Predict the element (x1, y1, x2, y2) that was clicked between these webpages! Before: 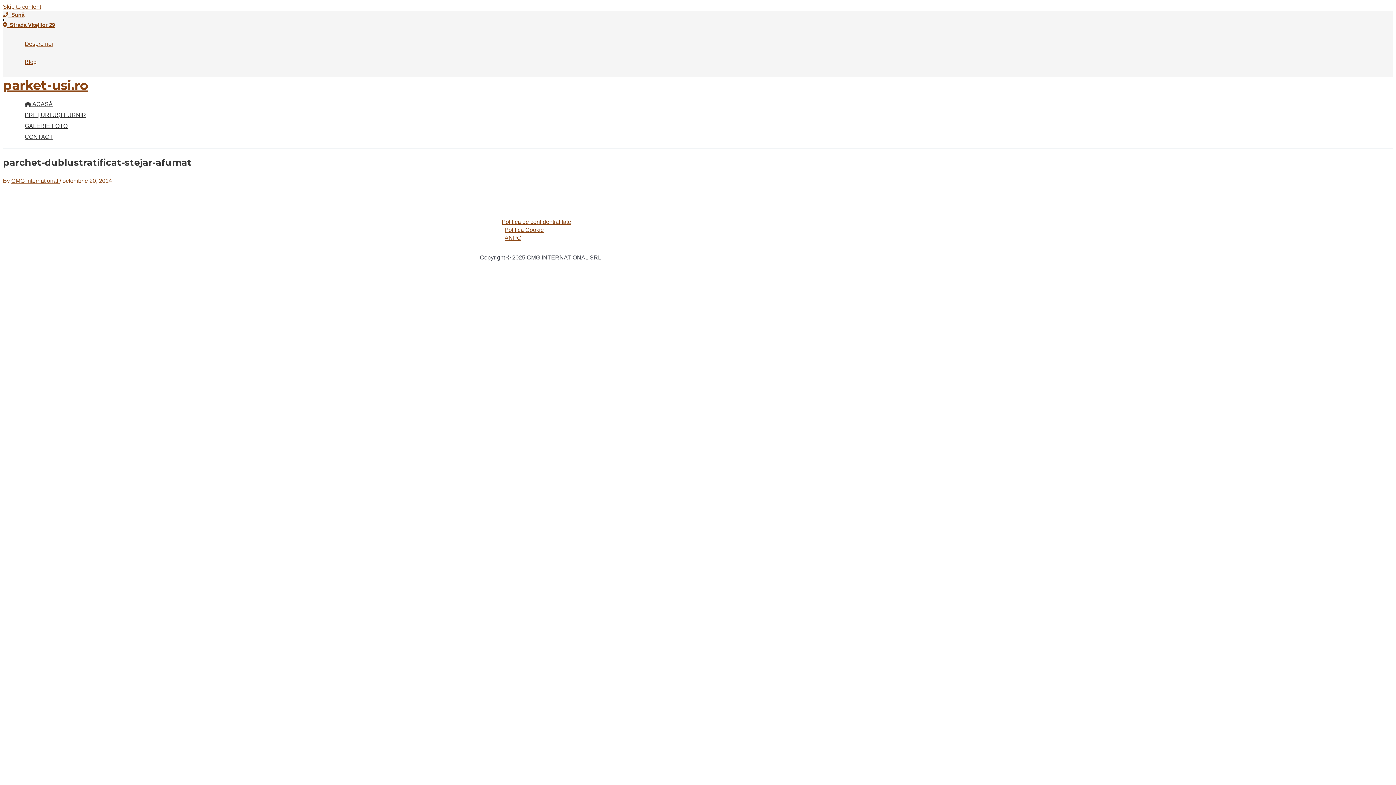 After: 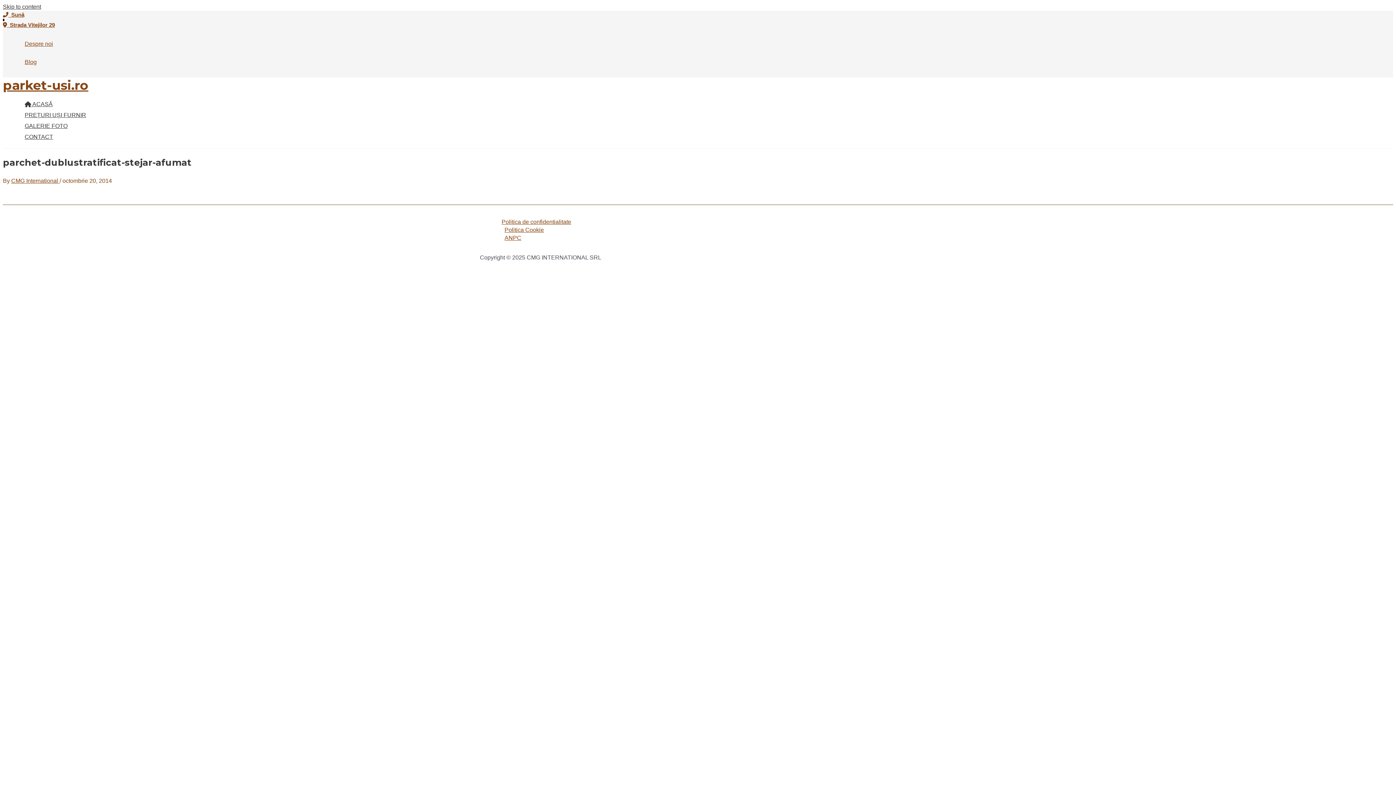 Action: bbox: (2, 3, 41, 9) label: Skip to content